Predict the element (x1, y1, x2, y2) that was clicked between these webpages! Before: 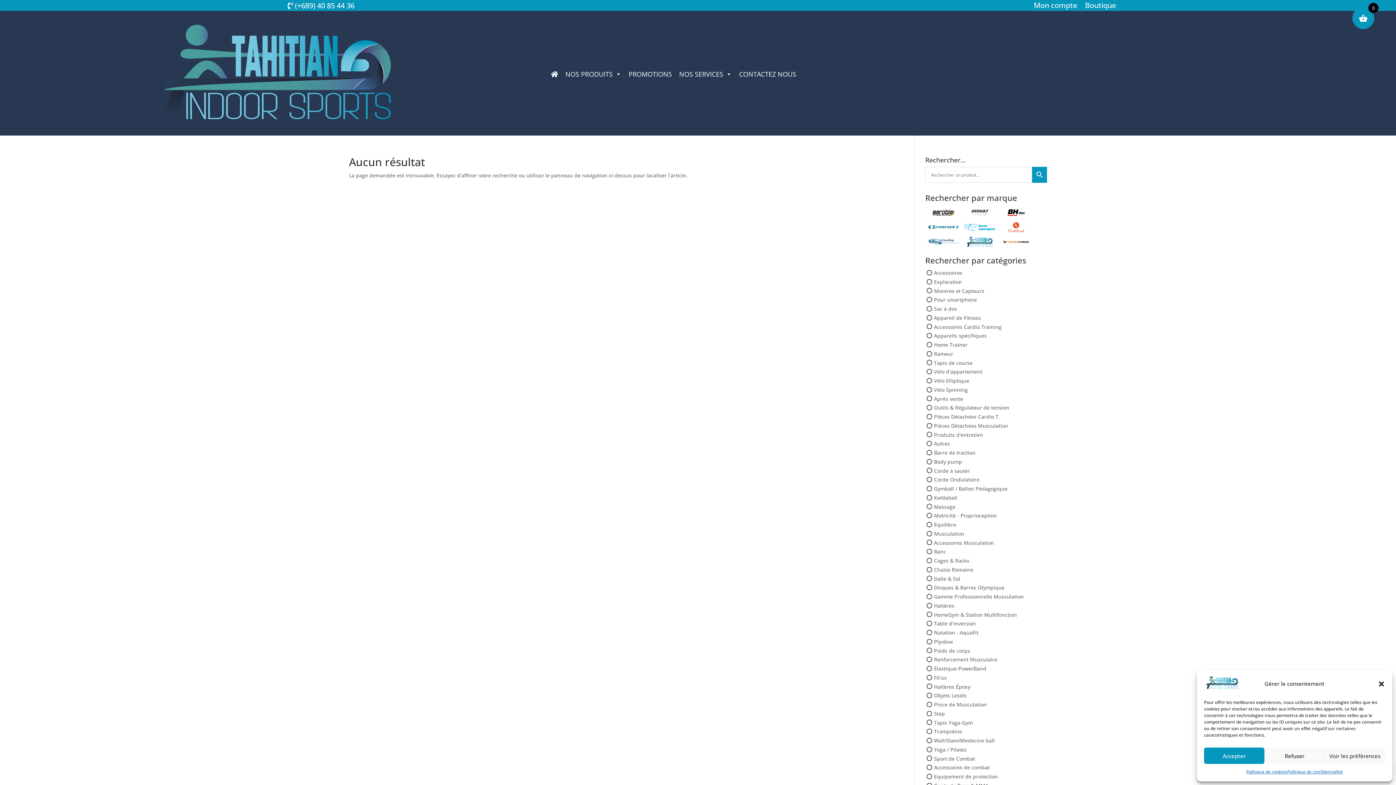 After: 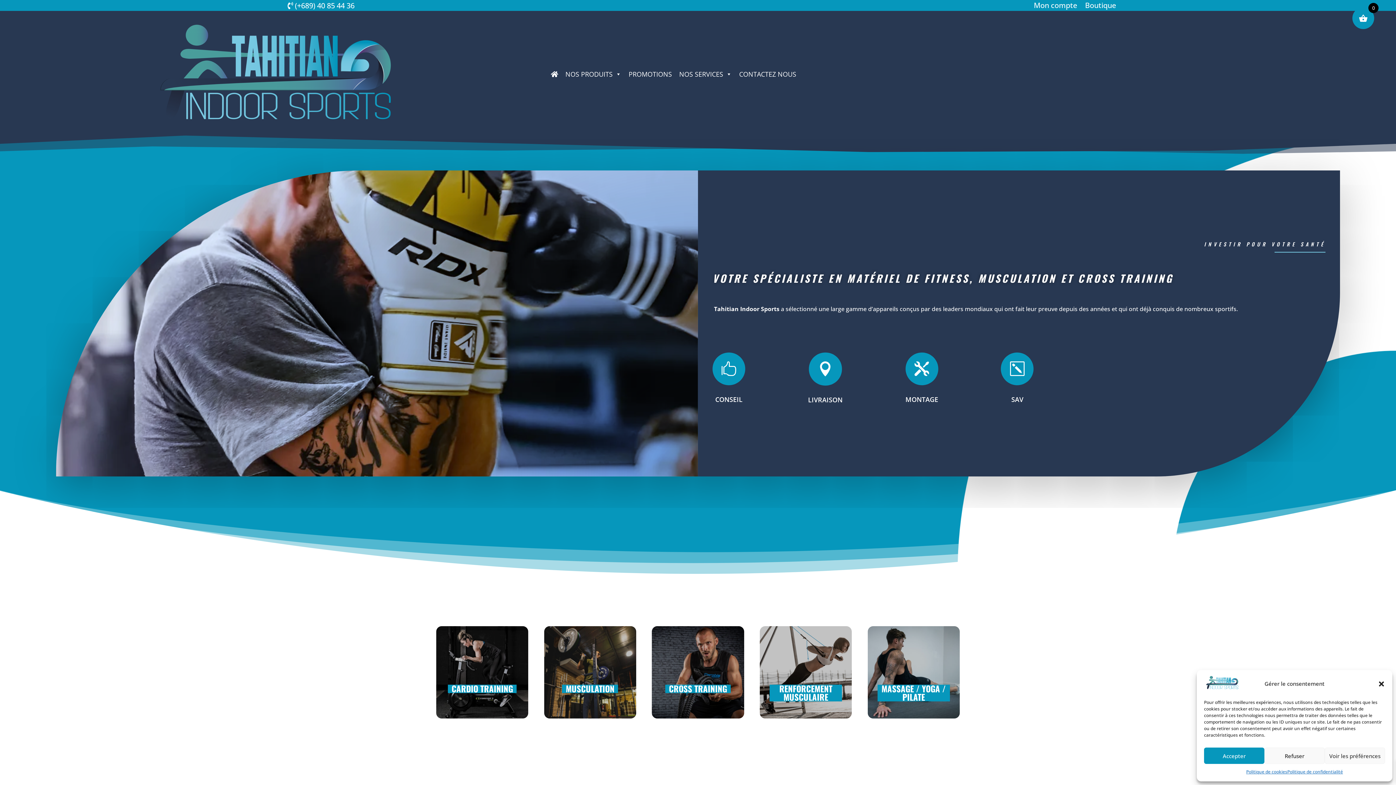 Action: bbox: (160, 113, 390, 120)